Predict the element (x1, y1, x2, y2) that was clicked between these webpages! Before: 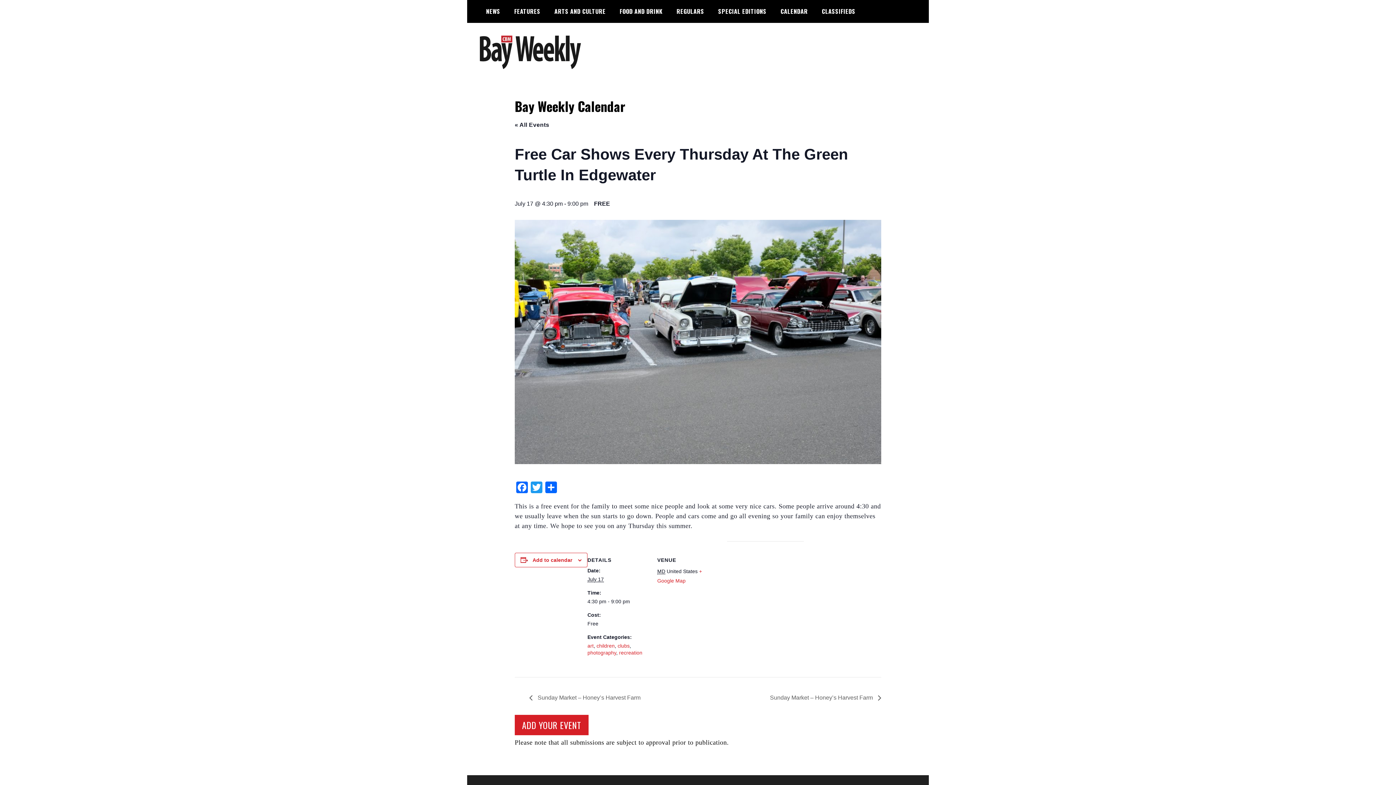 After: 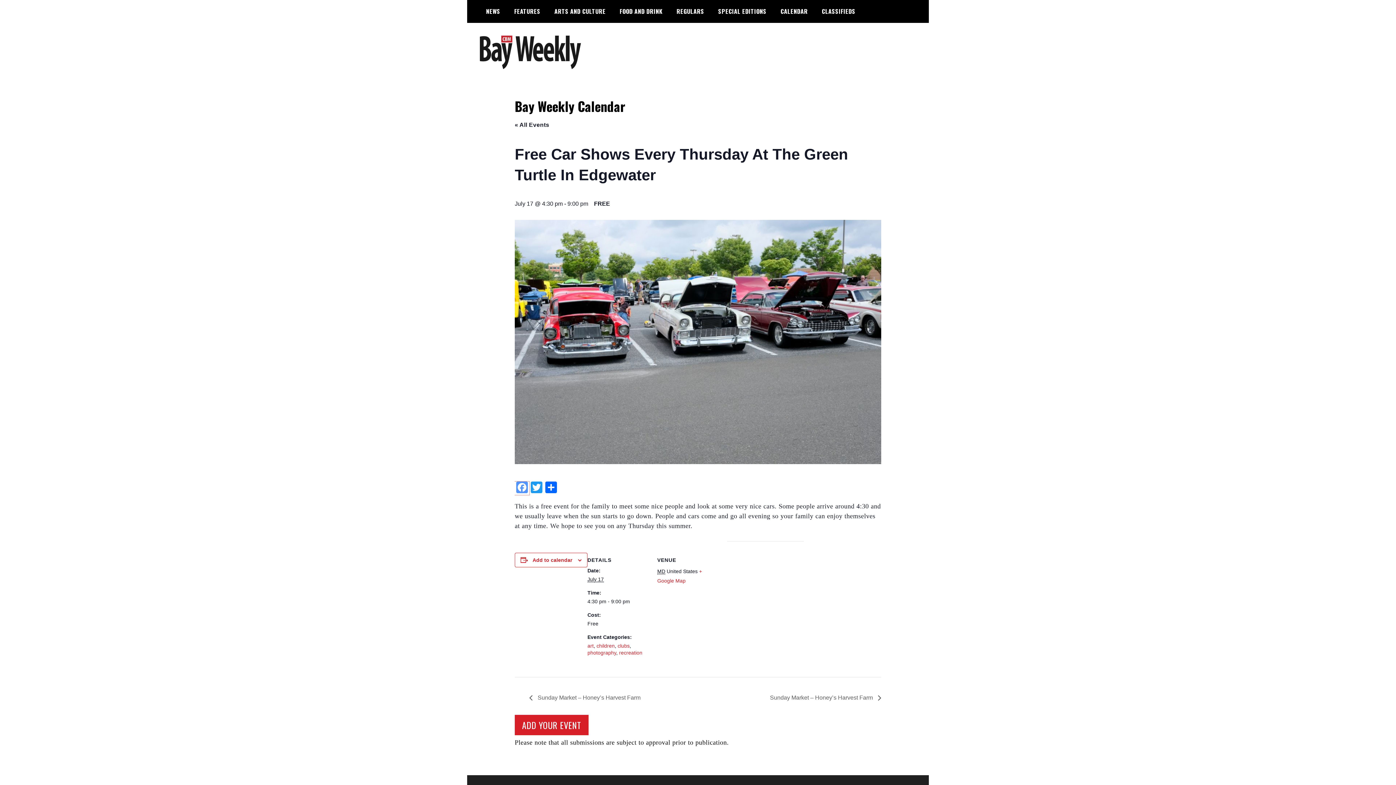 Action: bbox: (514, 481, 529, 495) label: Facebook